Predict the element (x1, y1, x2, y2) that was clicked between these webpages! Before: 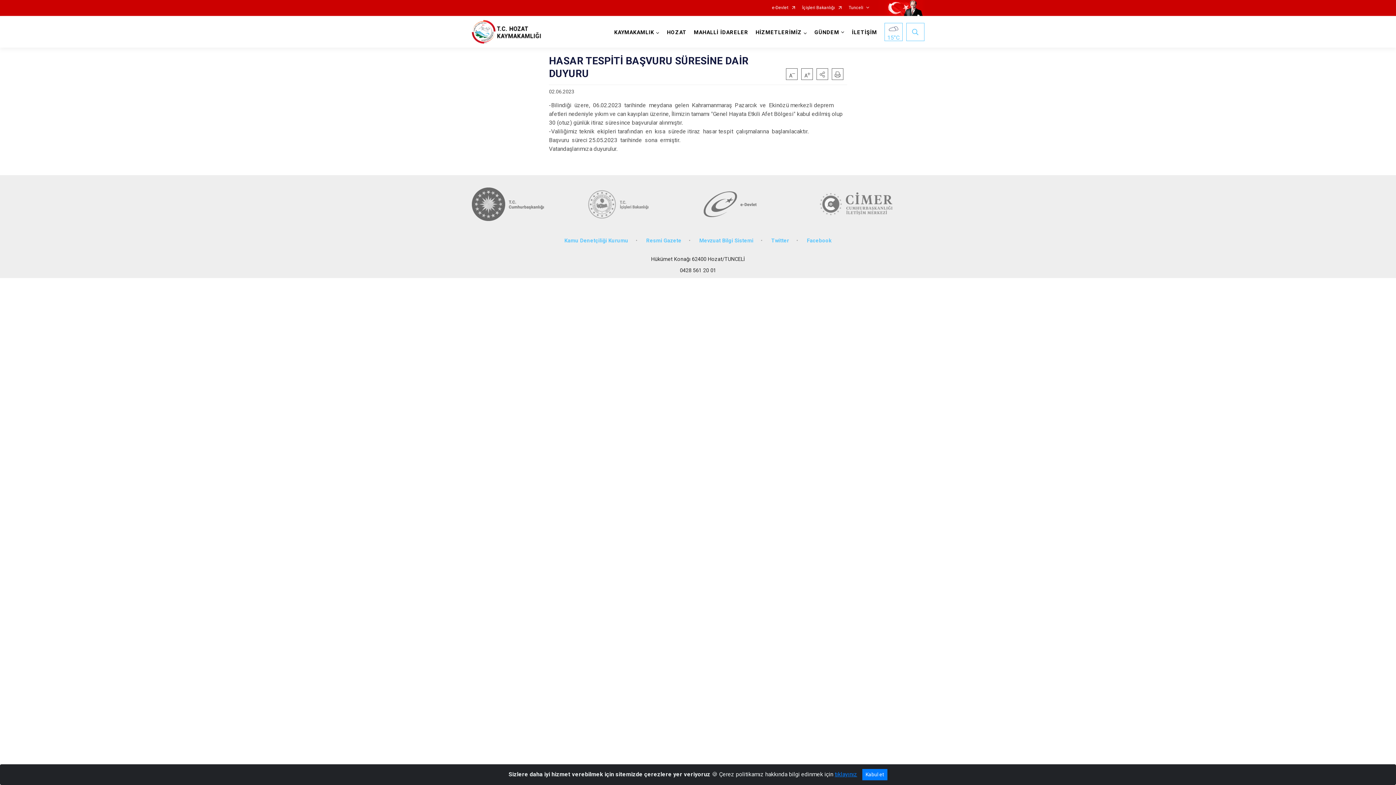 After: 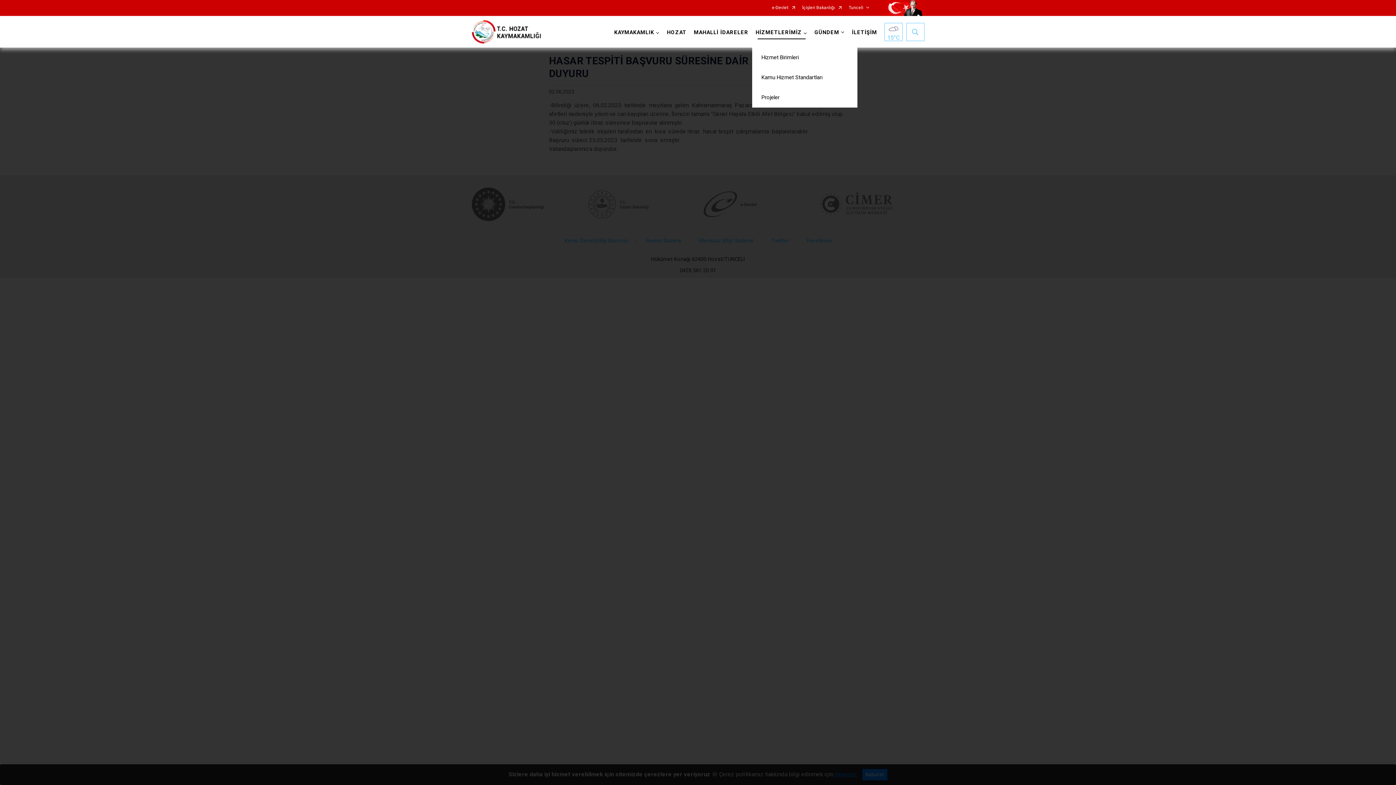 Action: bbox: (752, 16, 811, 47) label: HİZMETLERİMİZ